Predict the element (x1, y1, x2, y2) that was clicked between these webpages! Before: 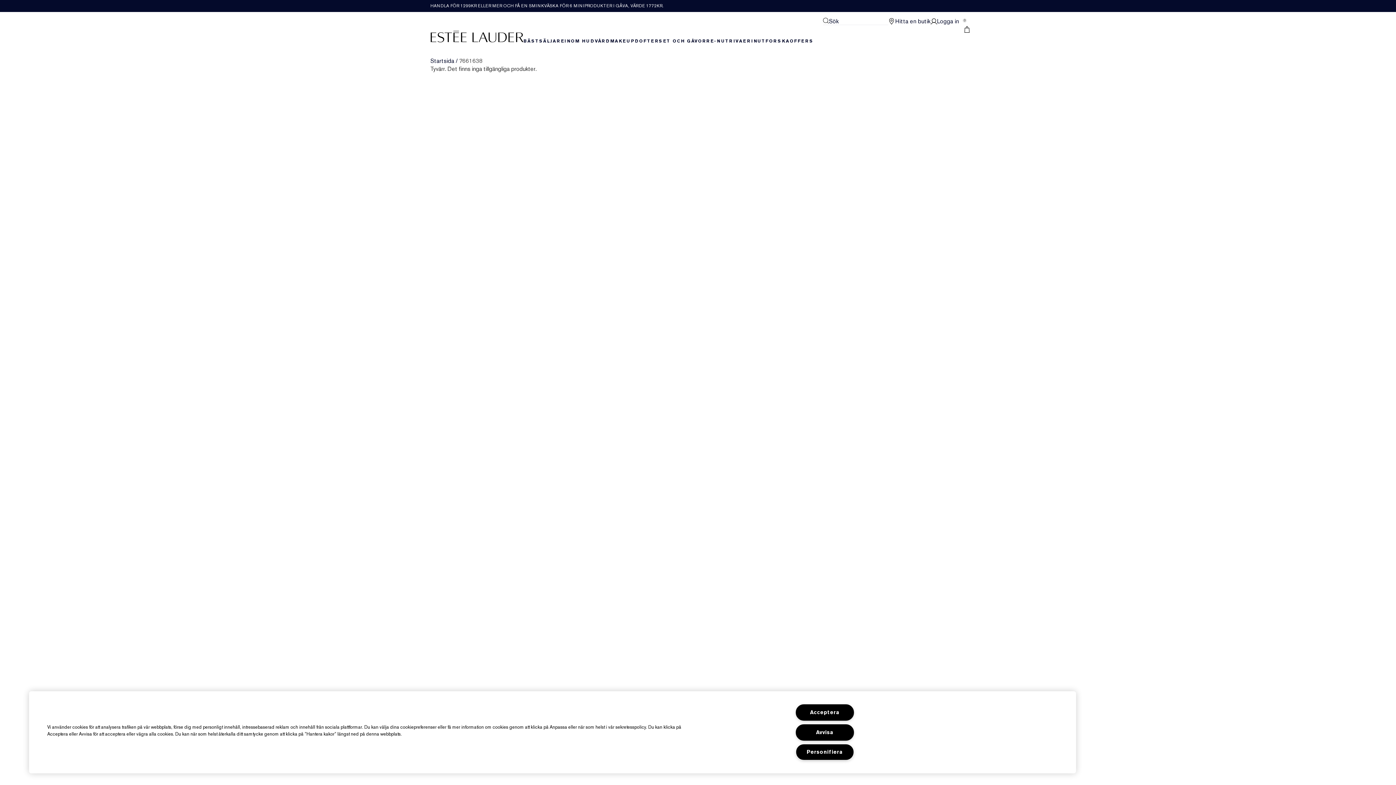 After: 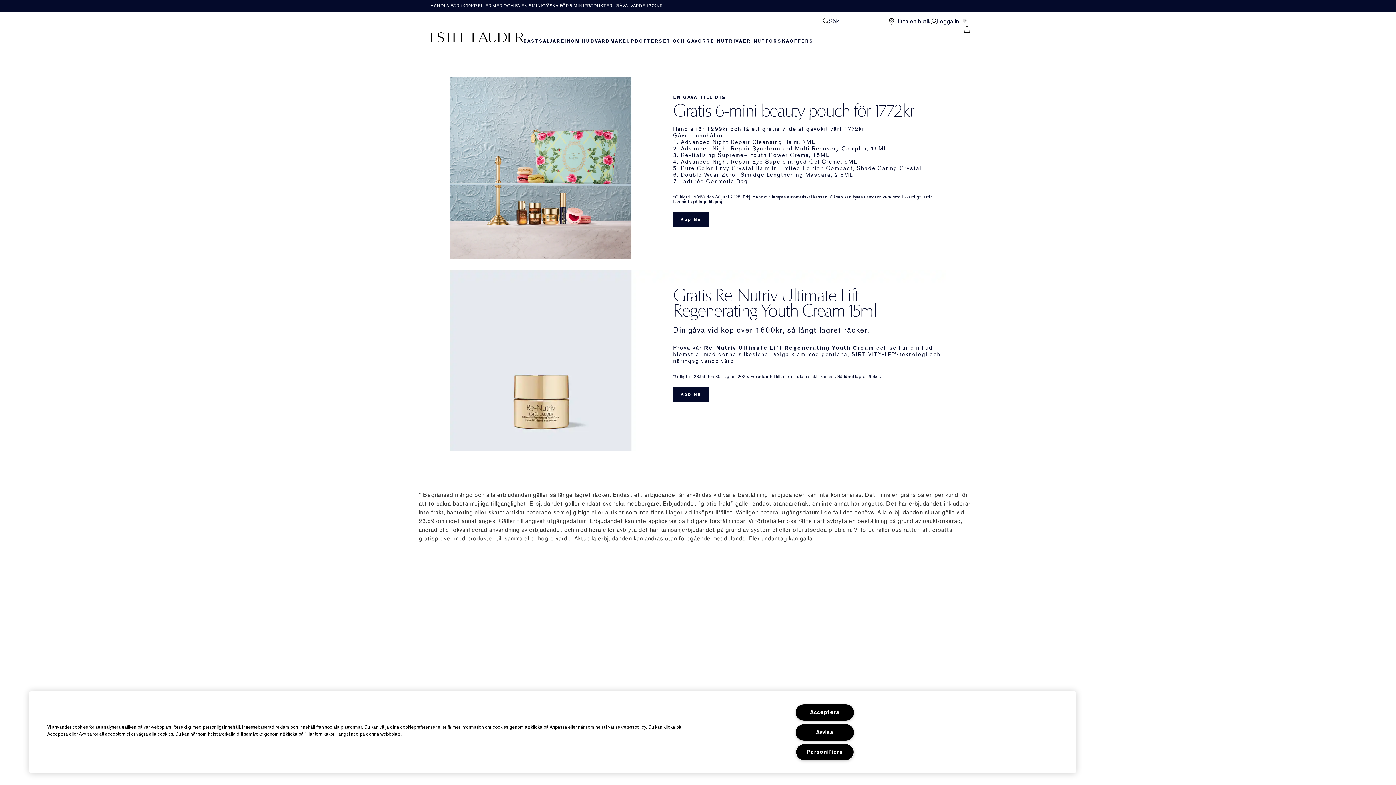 Action: label: View OFFERS menu bbox: (790, 37, 813, 47)